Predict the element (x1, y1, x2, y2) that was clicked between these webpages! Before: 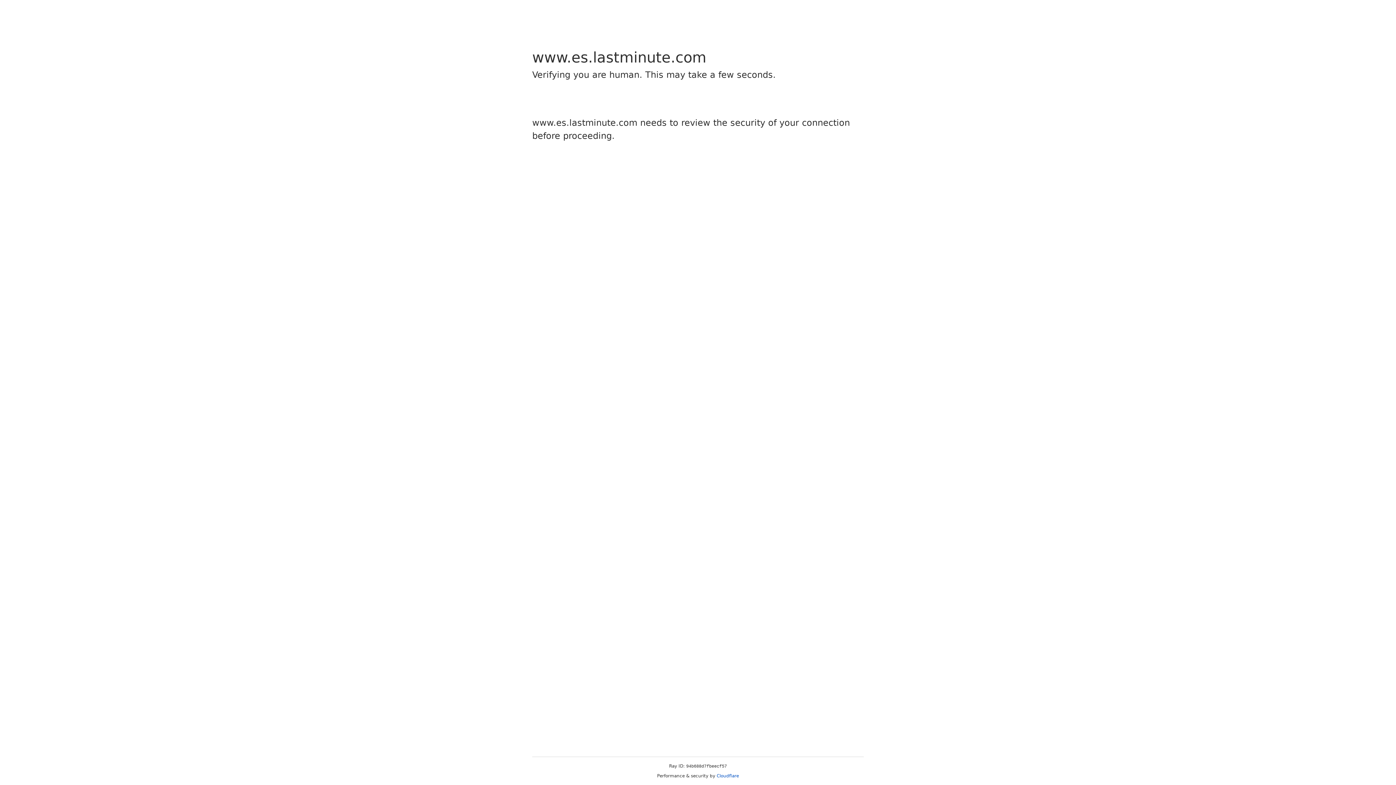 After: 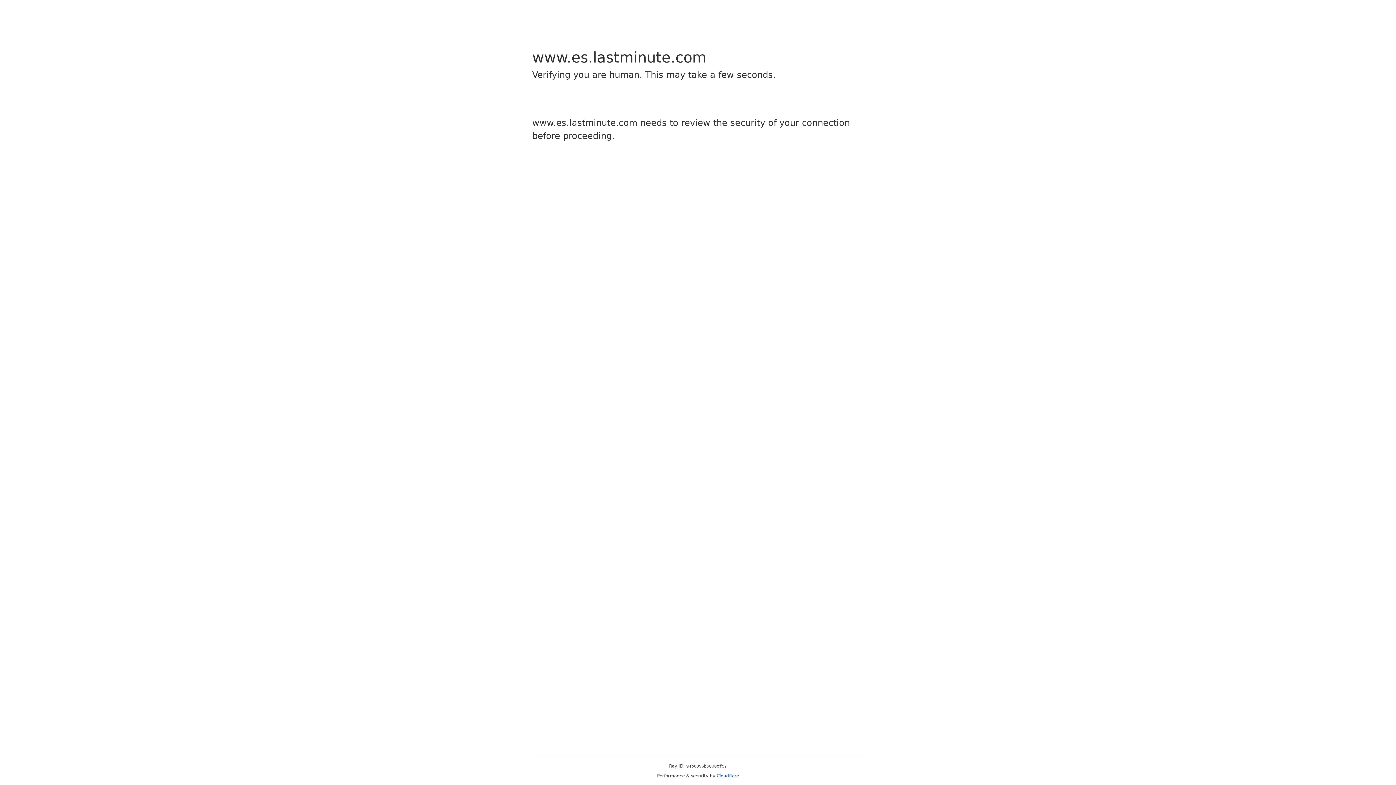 Action: label: Cloudflare bbox: (716, 773, 739, 778)